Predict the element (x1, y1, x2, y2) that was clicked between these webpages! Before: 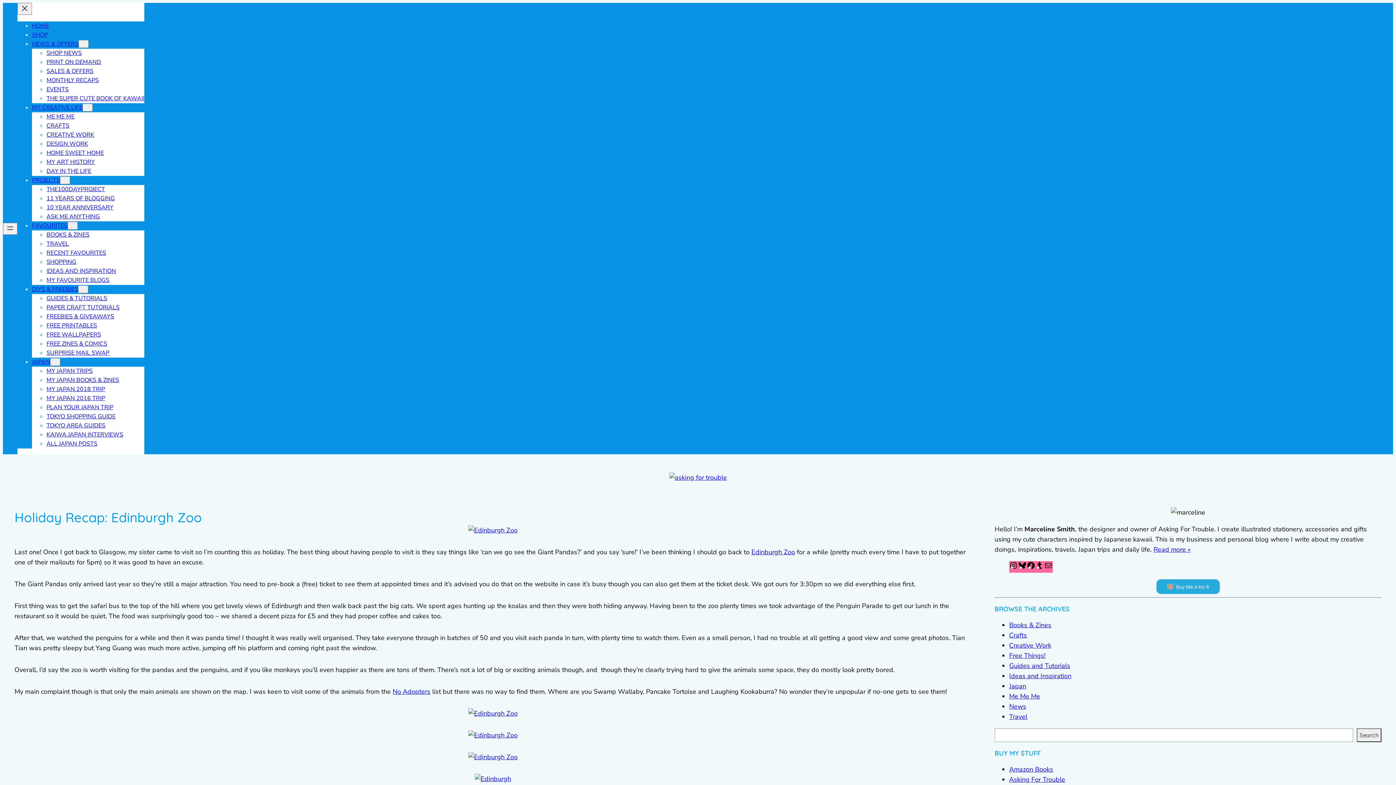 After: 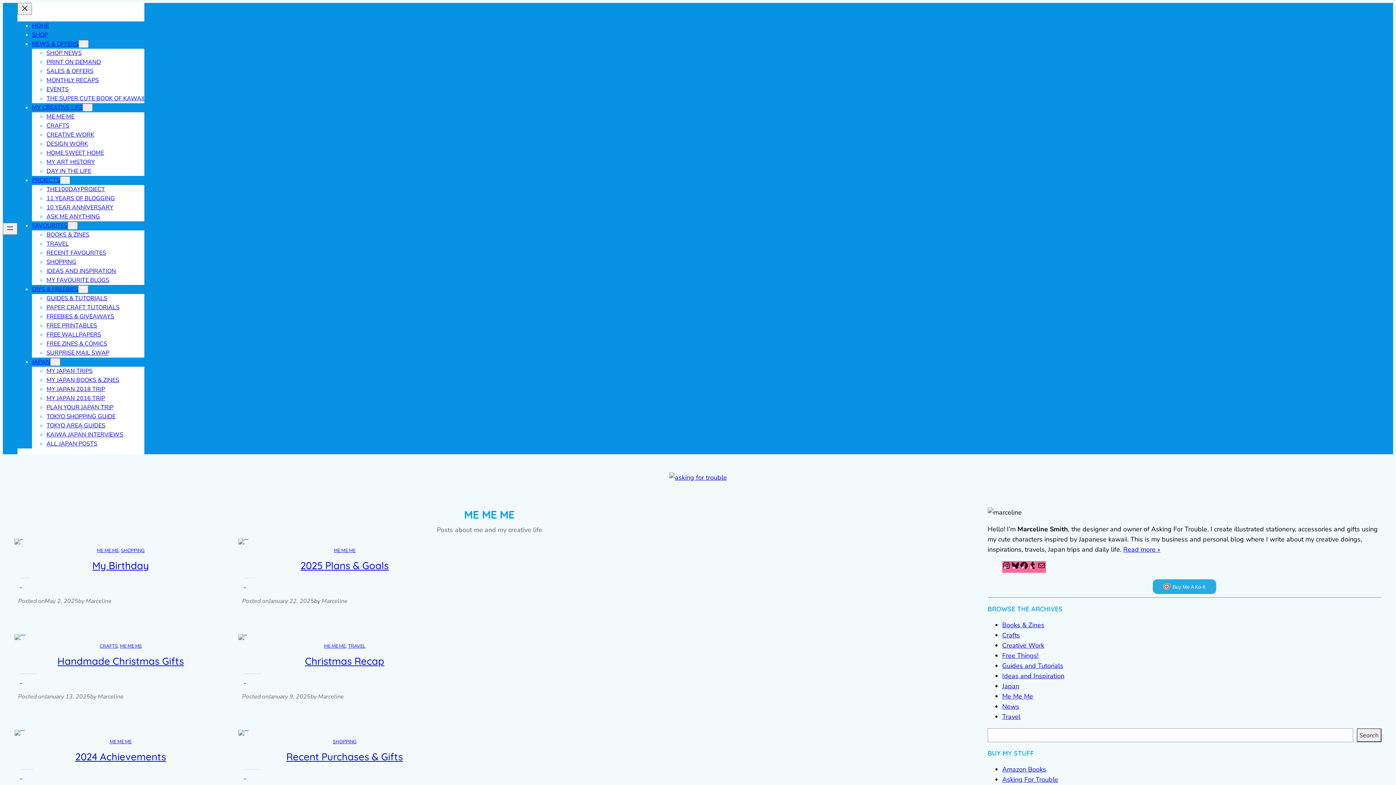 Action: label: Me Me Me bbox: (1009, 692, 1040, 701)